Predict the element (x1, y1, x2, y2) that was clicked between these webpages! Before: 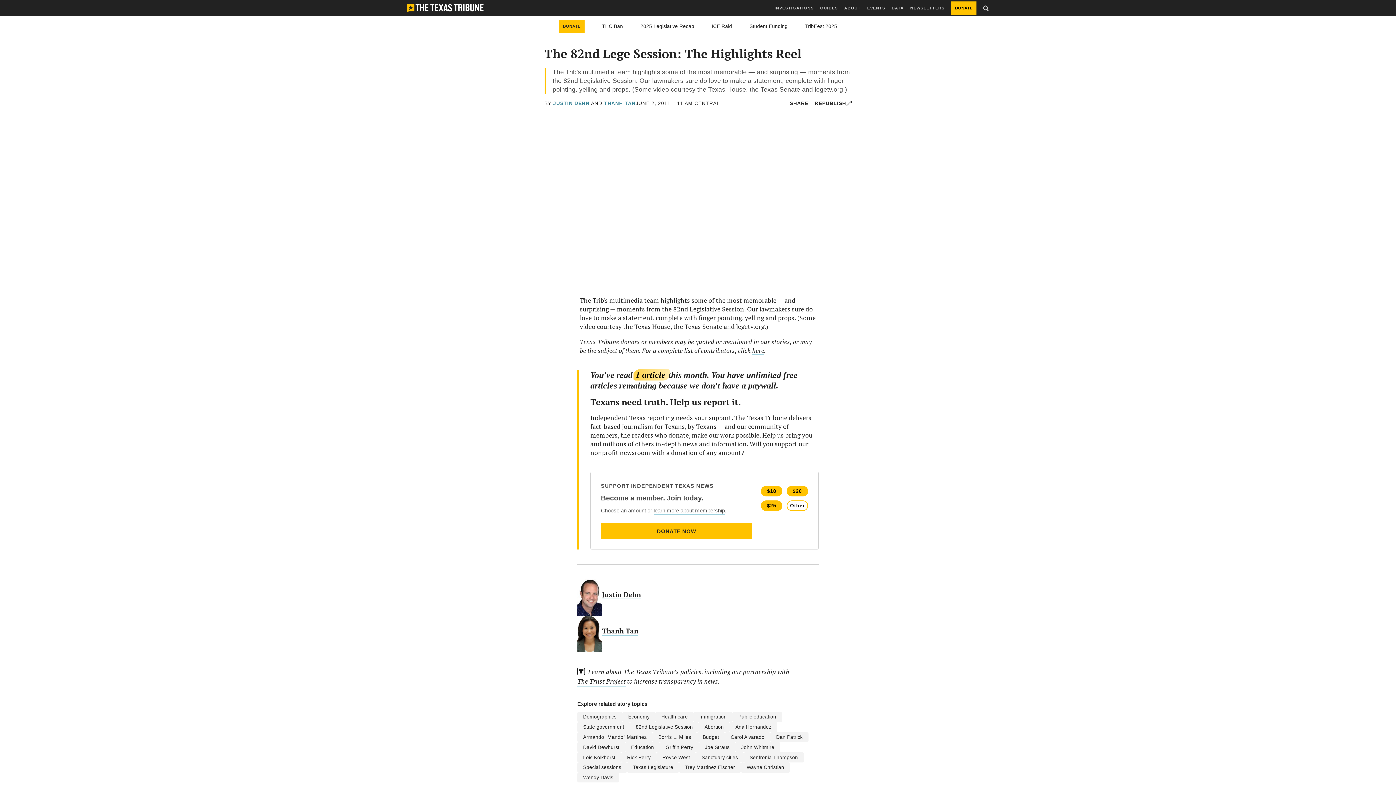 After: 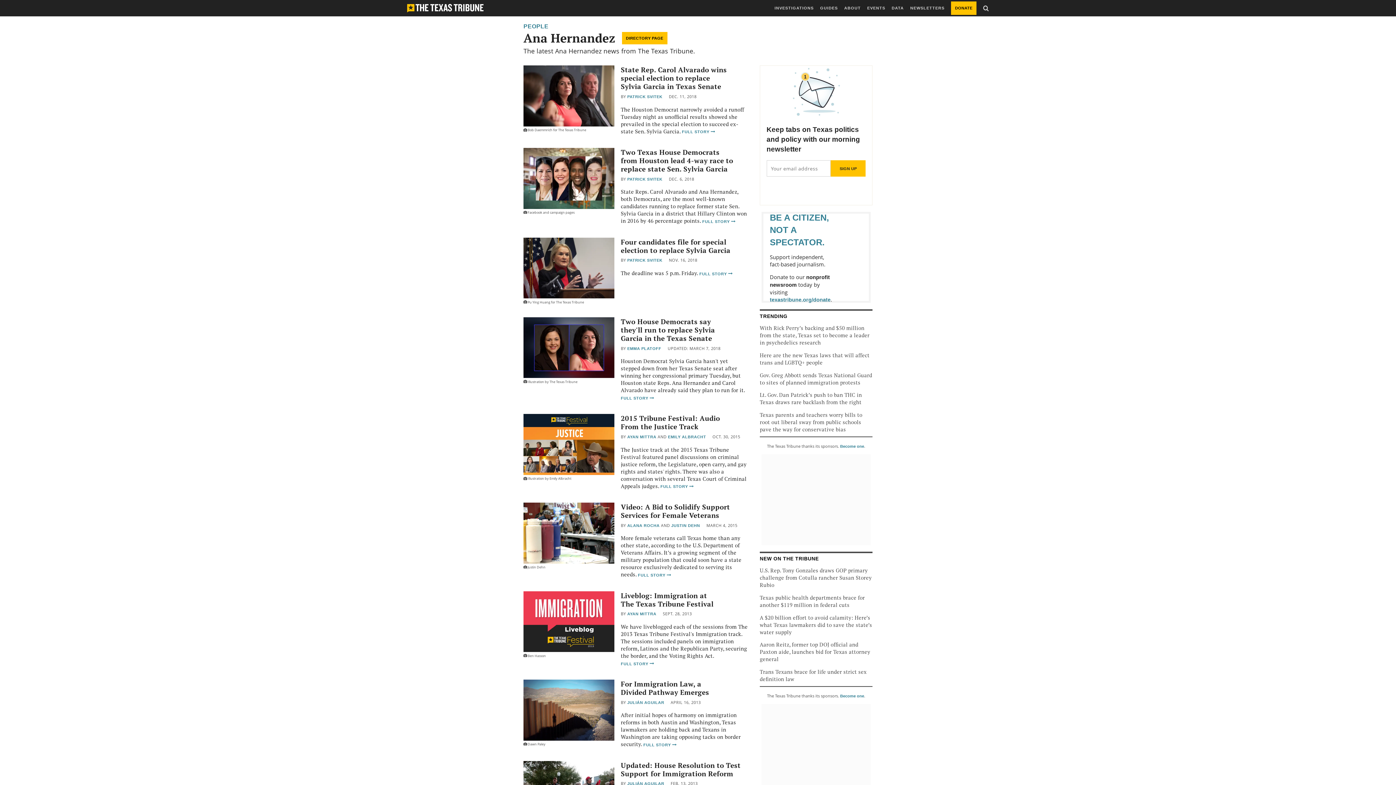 Action: label: Ana Hernandez bbox: (729, 722, 777, 732)